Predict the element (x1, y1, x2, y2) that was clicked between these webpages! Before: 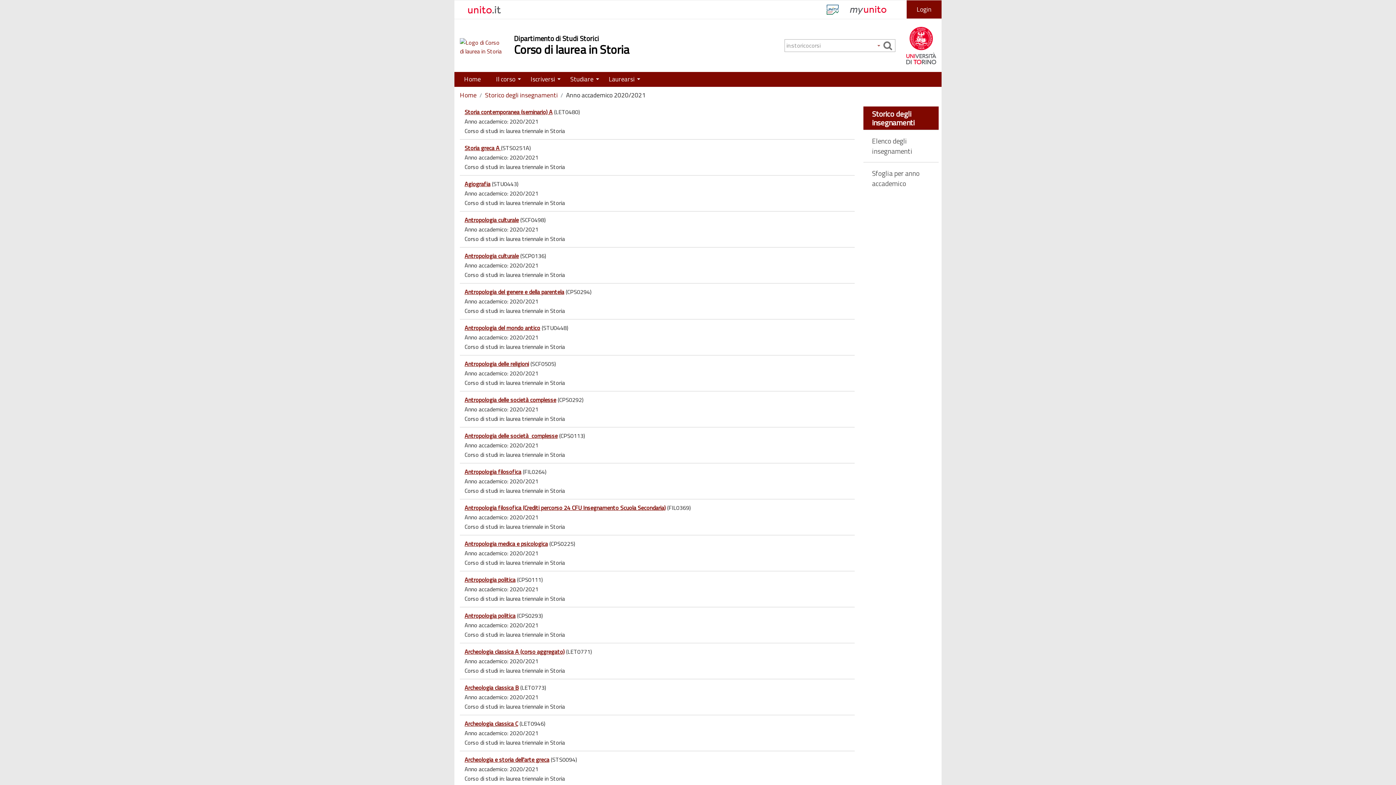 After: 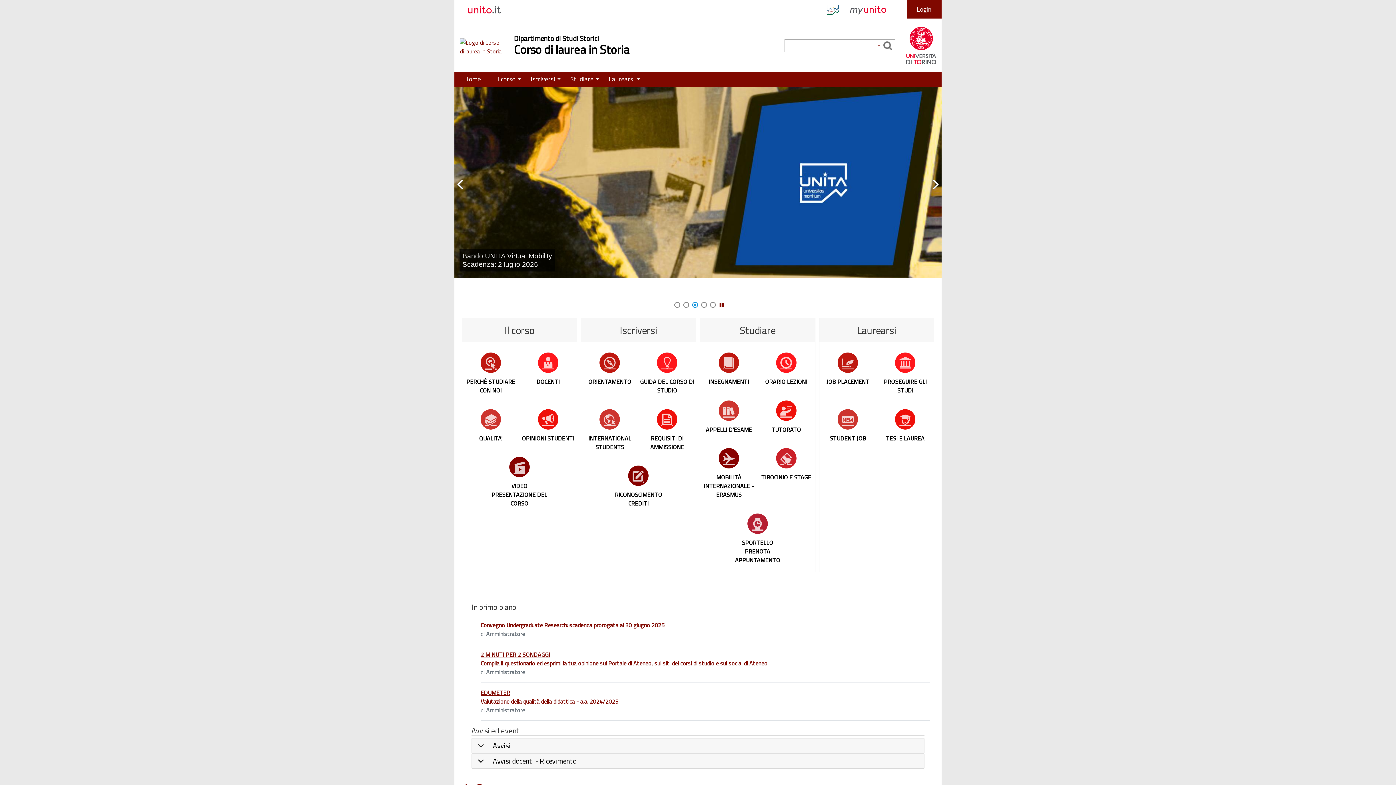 Action: label: Home bbox: (454, 72, 490, 86)